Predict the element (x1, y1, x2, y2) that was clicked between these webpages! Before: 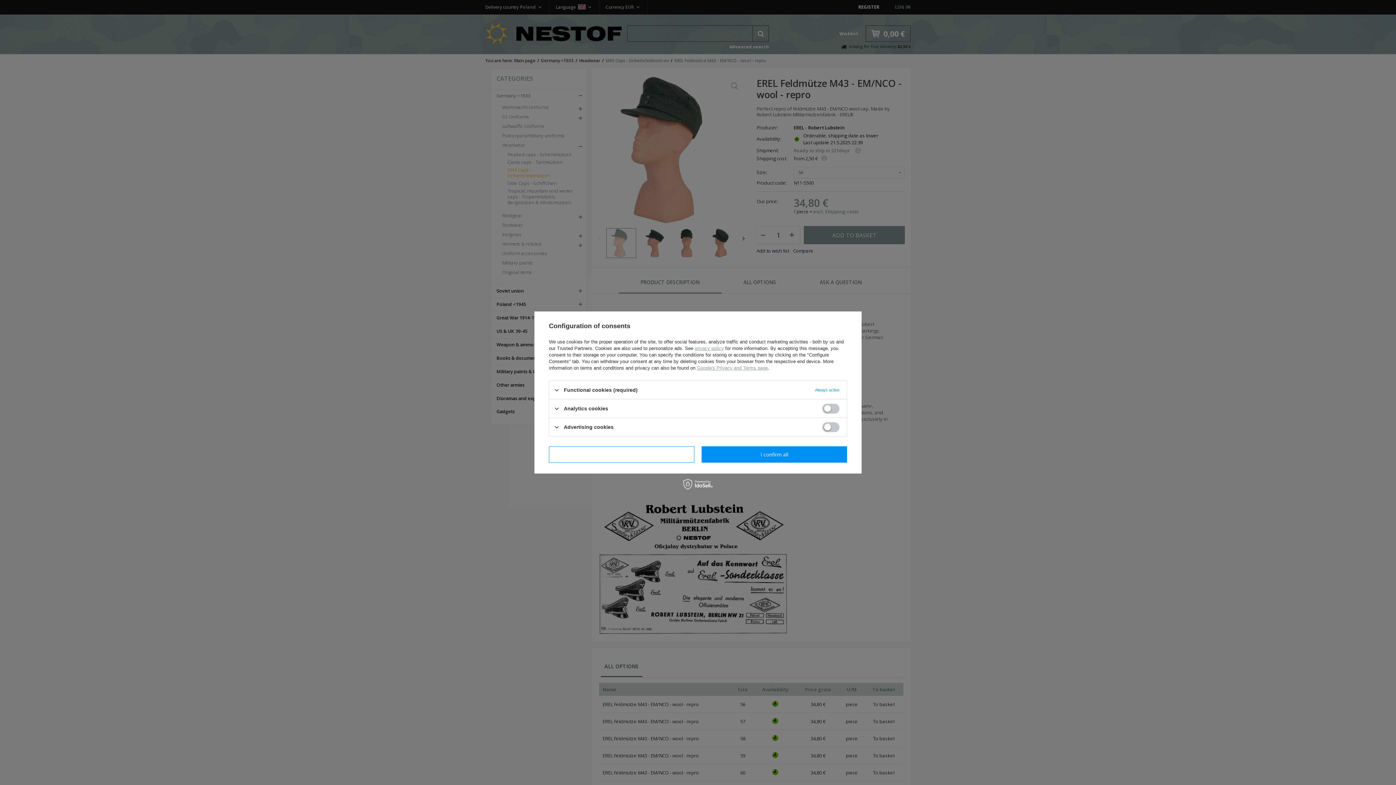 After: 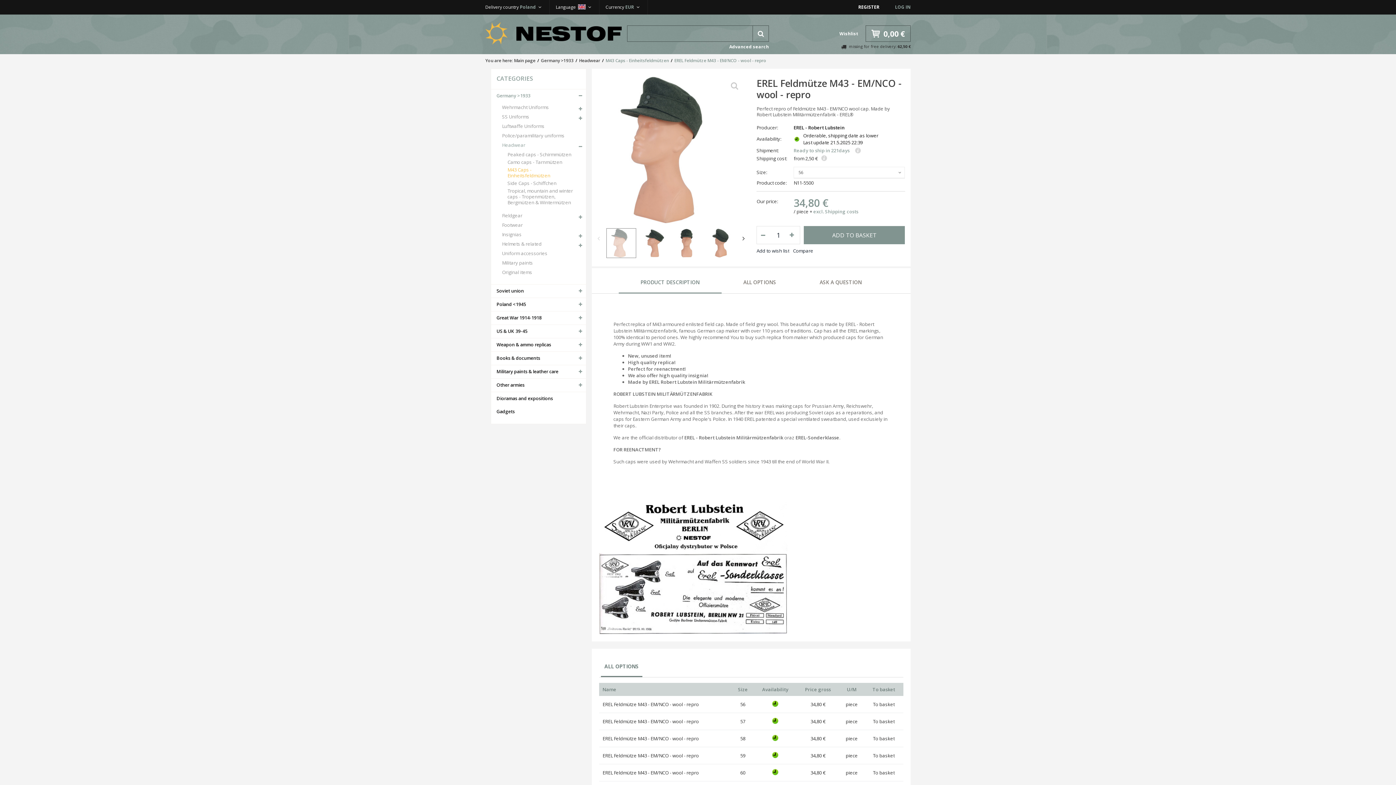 Action: bbox: (549, 446, 694, 462) label: I confirm necessary